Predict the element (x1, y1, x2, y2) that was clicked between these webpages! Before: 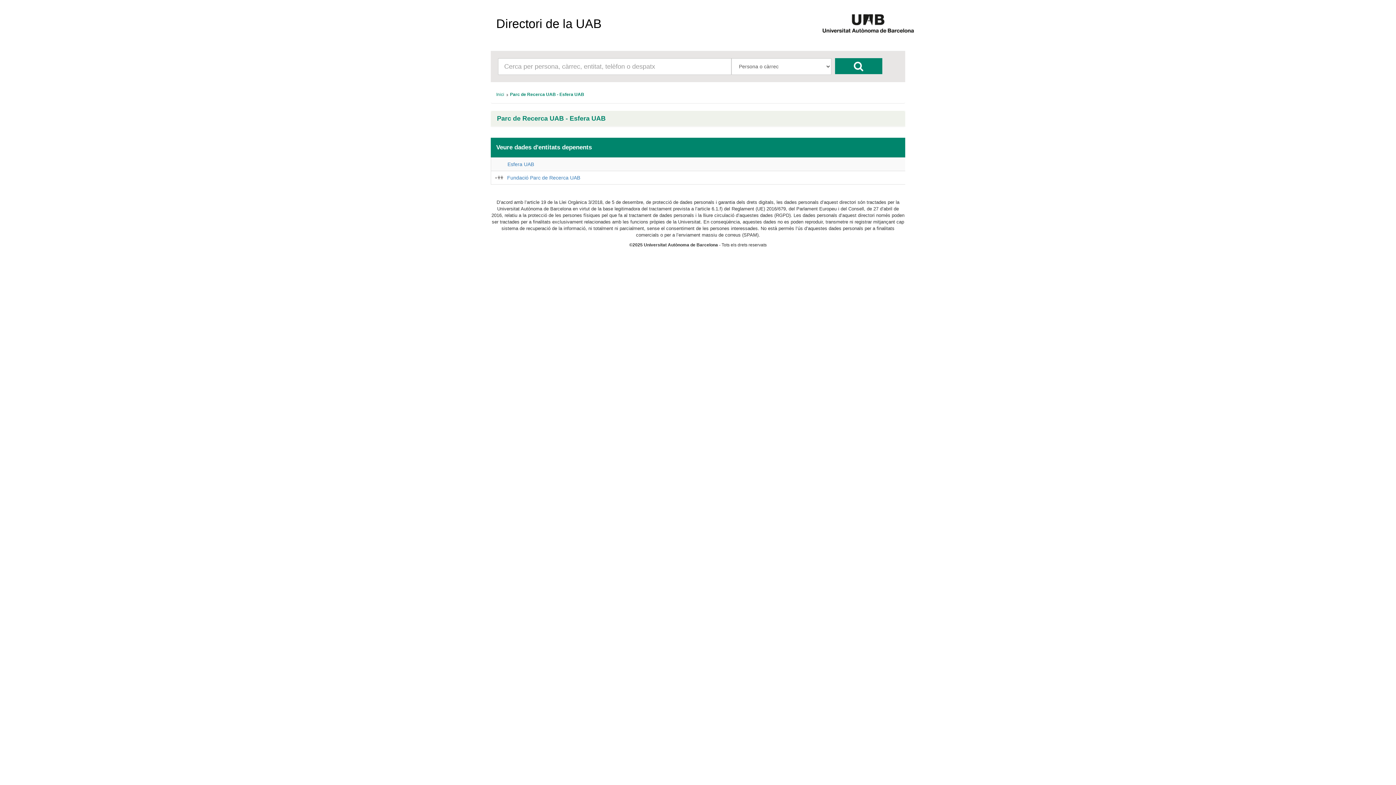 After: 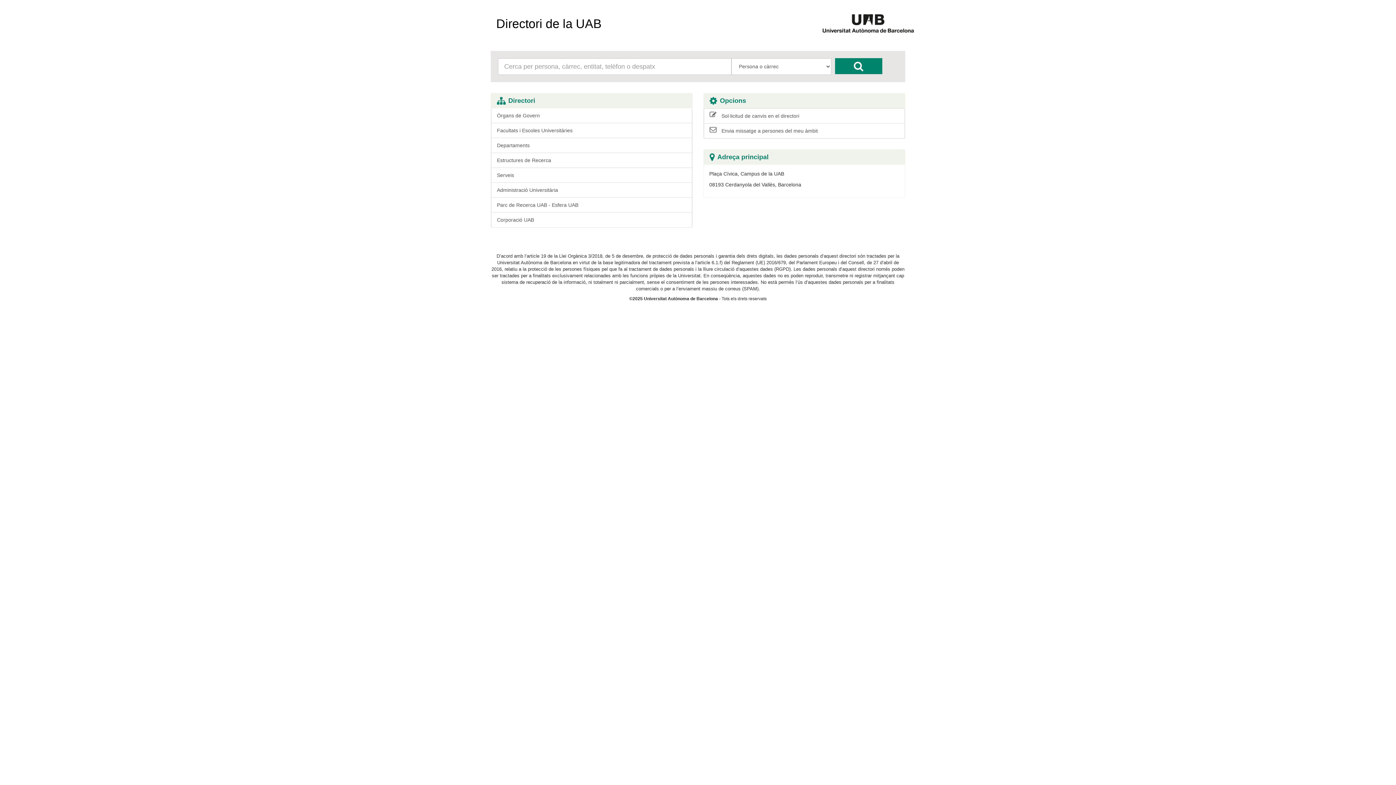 Action: bbox: (496, 91, 504, 97) label: Inici